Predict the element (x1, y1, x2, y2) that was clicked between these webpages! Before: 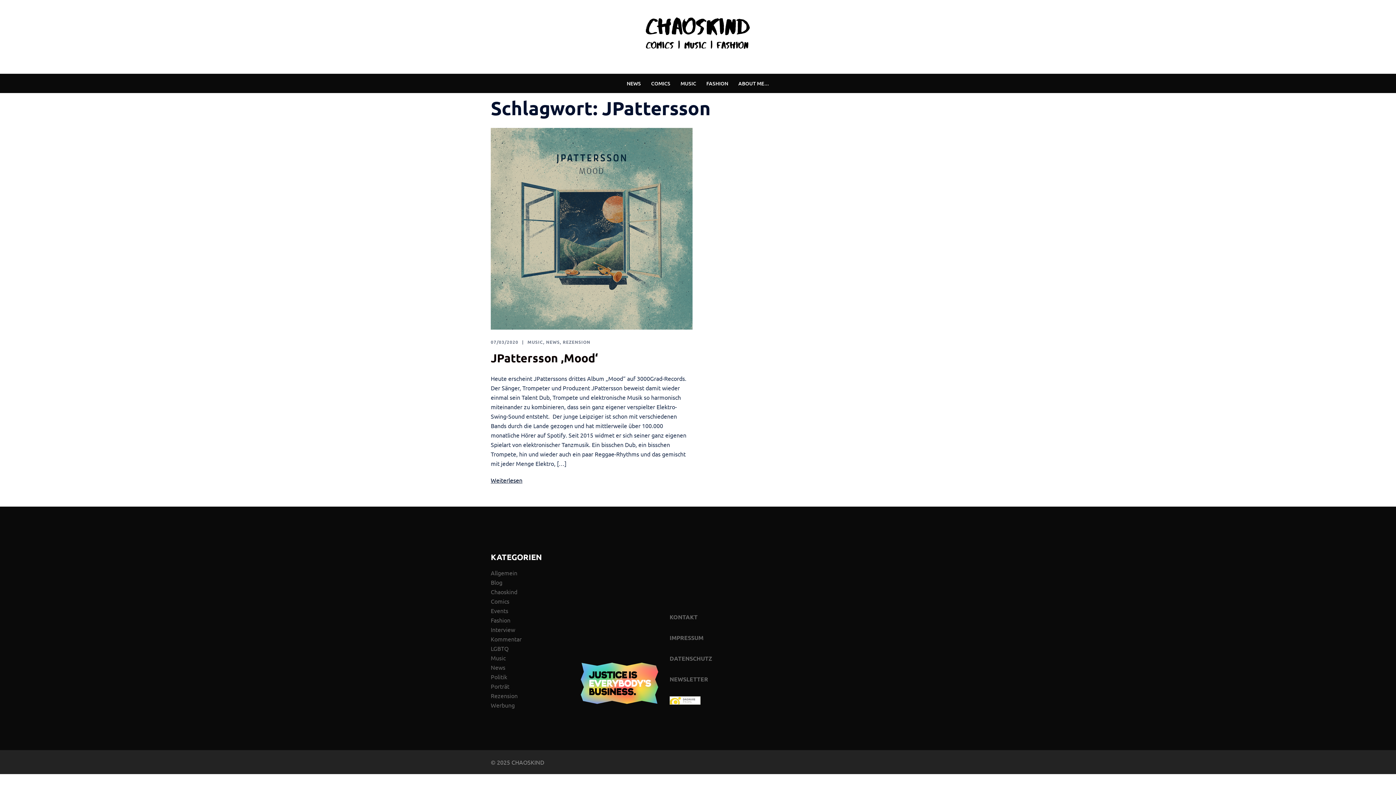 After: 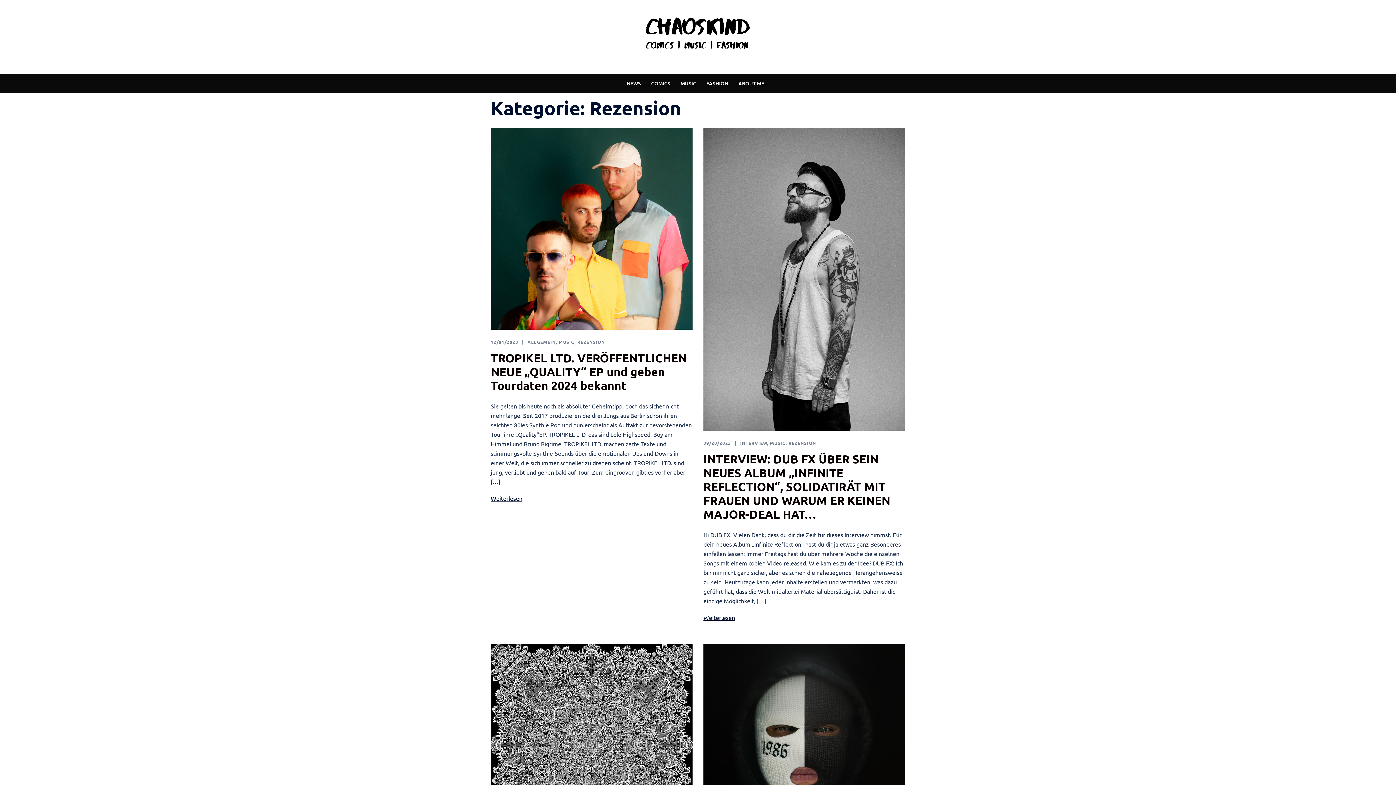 Action: bbox: (490, 692, 517, 699) label: Rezension